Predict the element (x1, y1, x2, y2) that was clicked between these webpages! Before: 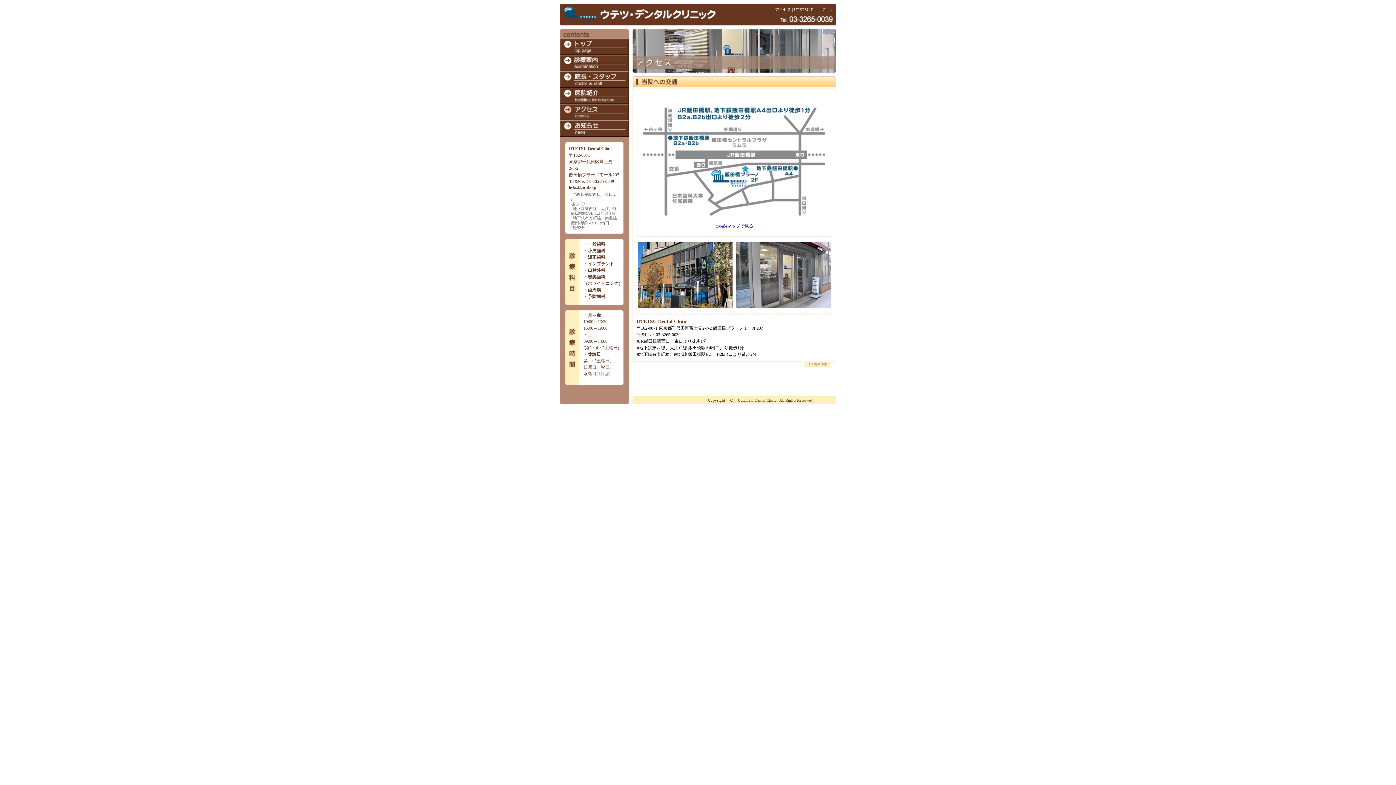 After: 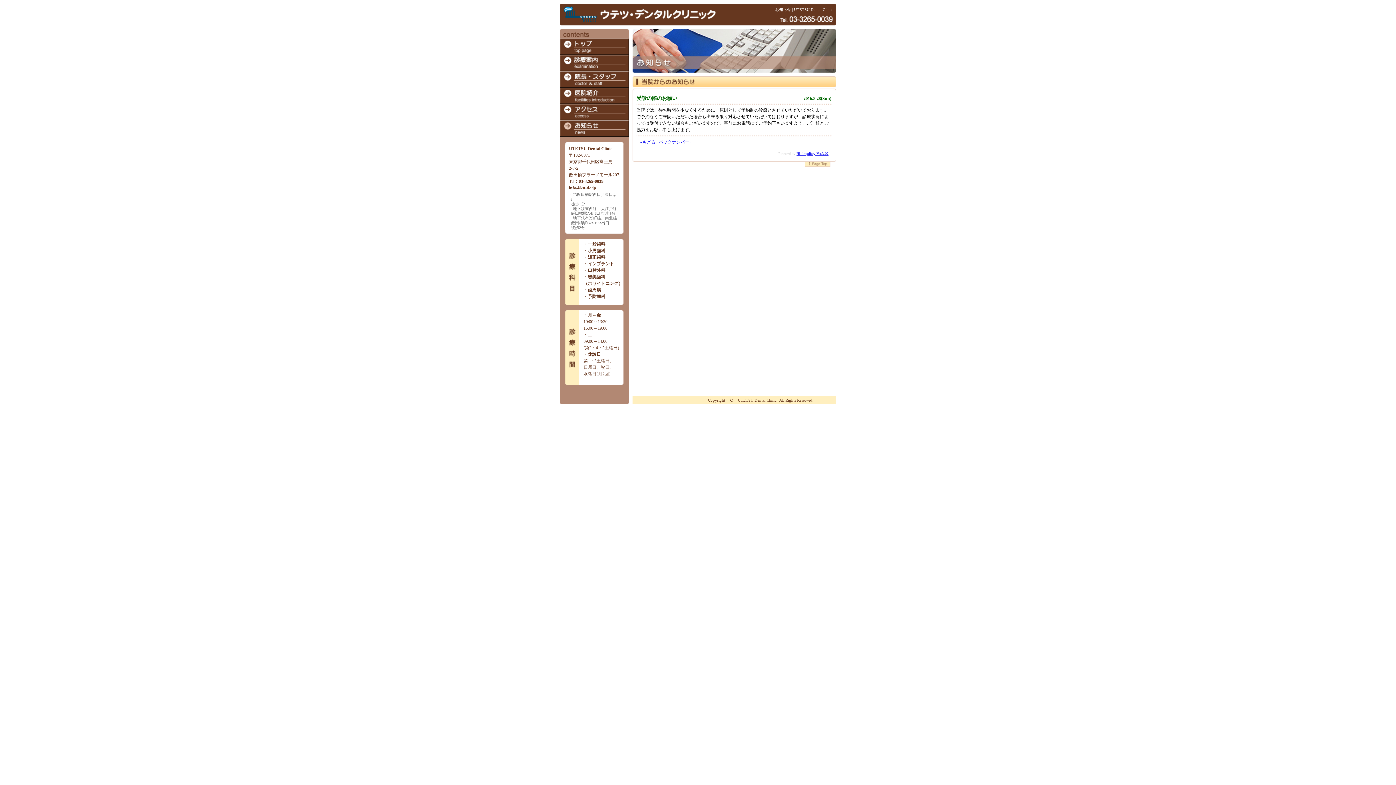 Action: bbox: (560, 120, 629, 136)